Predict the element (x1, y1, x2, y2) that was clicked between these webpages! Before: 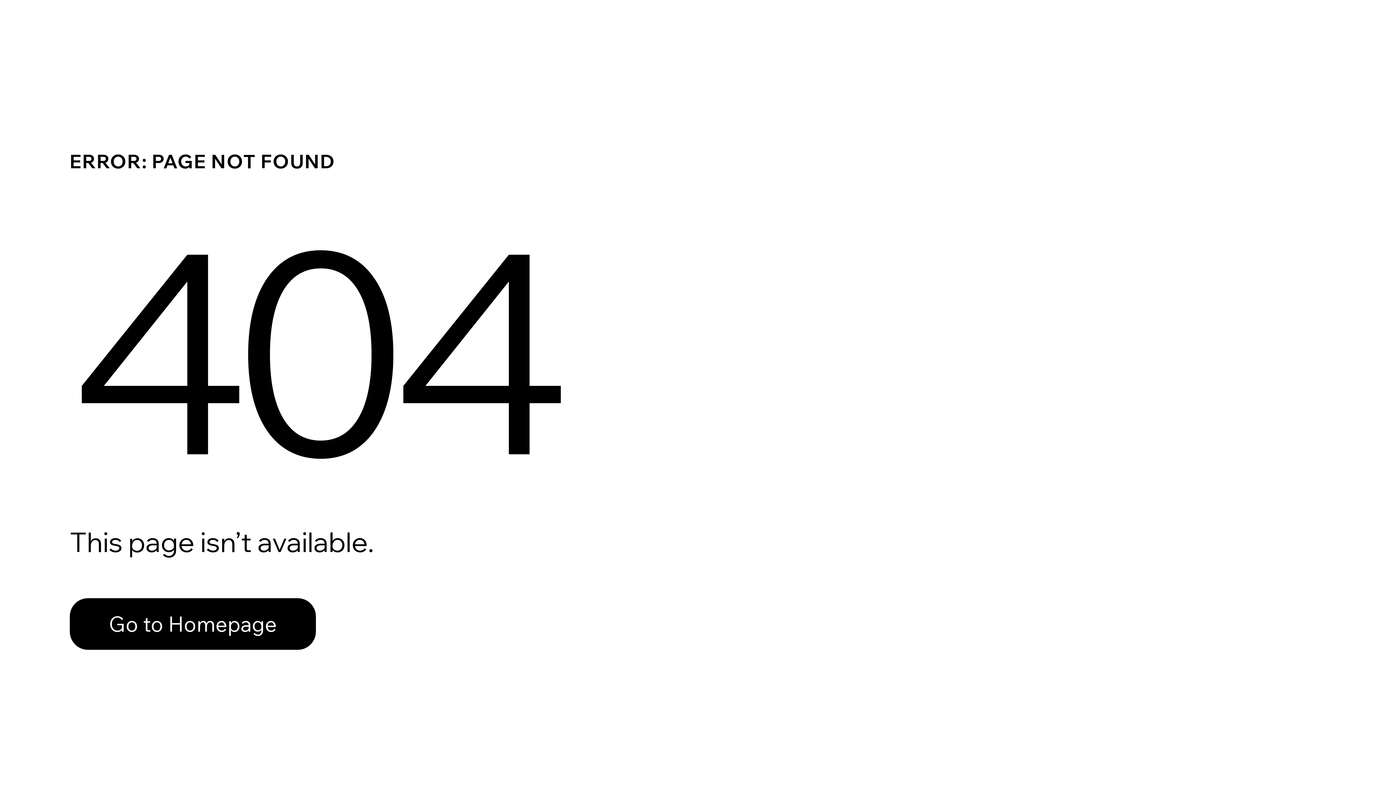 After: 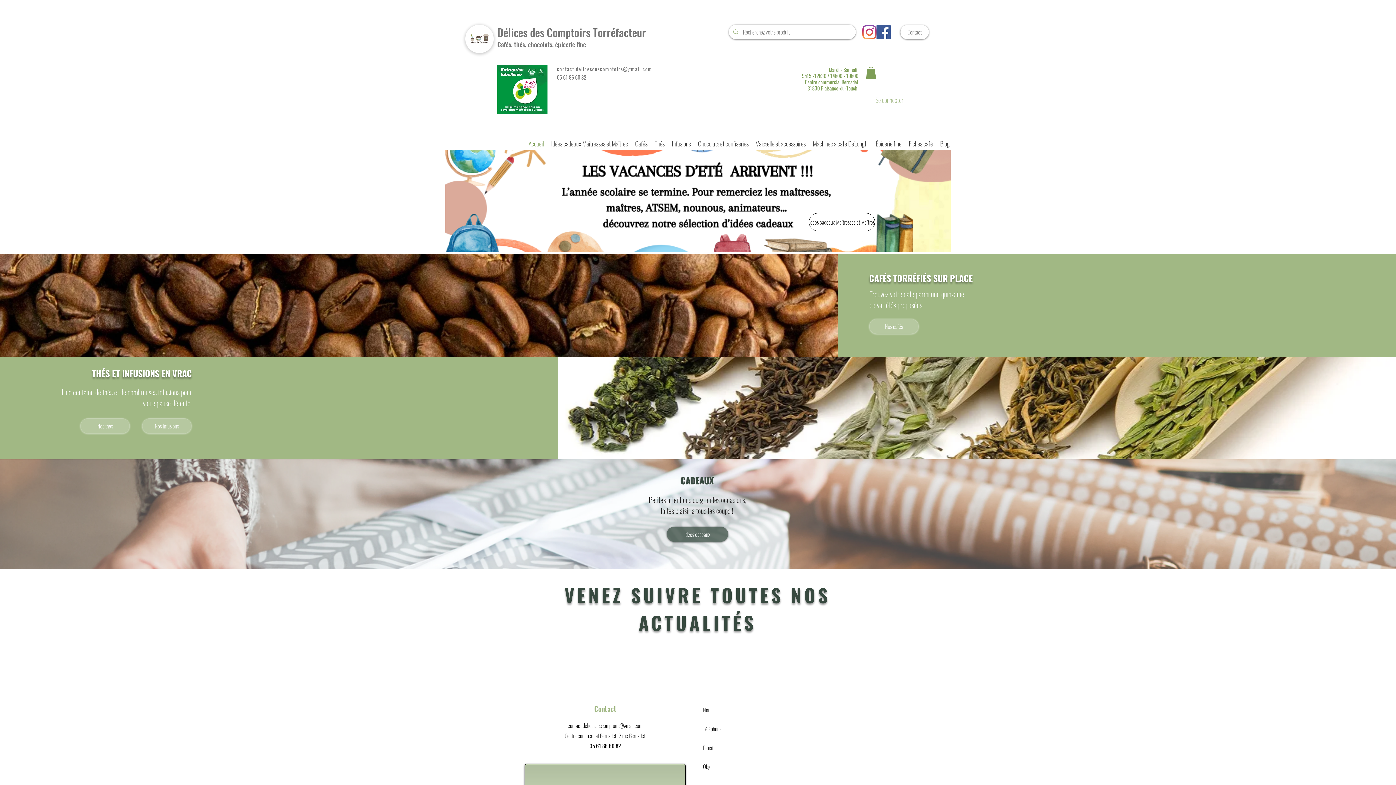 Action: bbox: (69, 582, 768, 659) label: Go to Homepage